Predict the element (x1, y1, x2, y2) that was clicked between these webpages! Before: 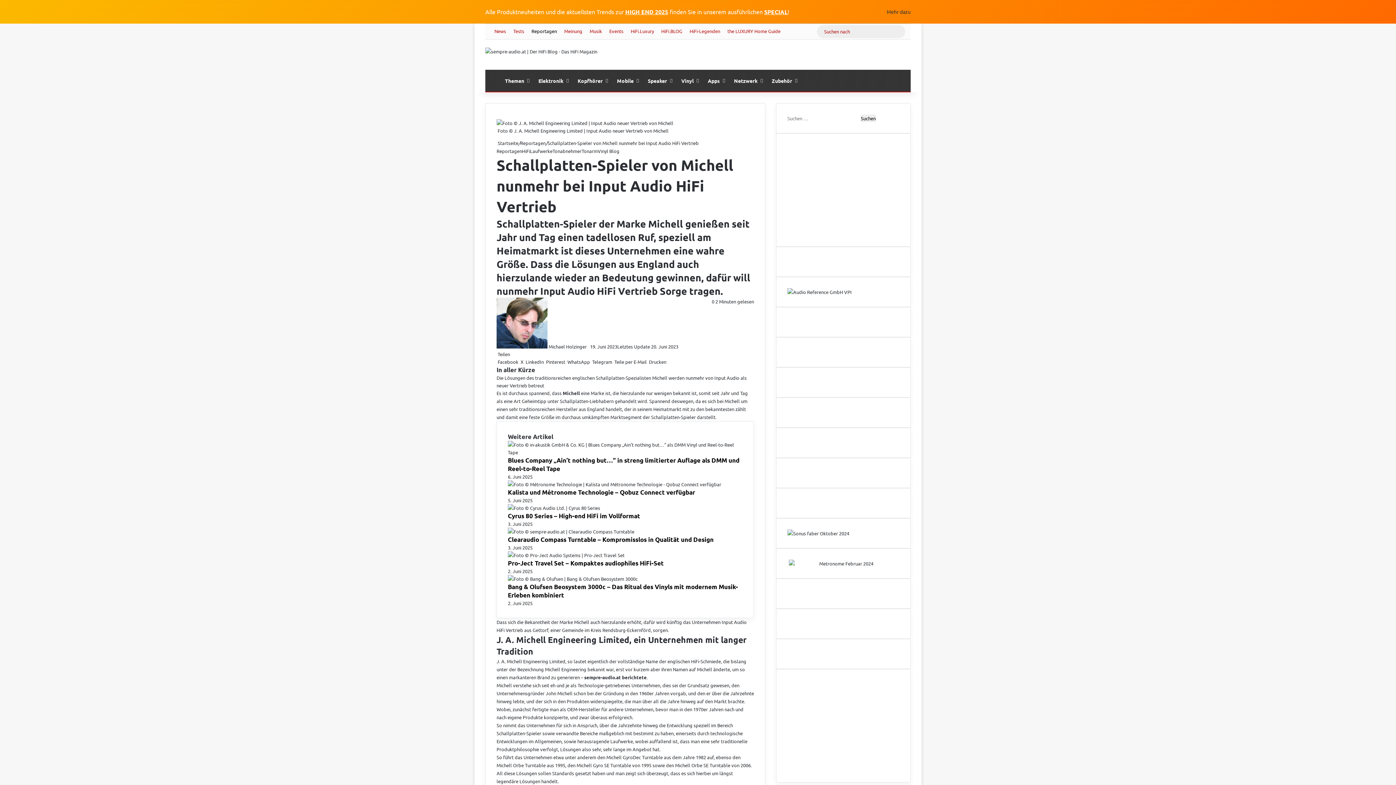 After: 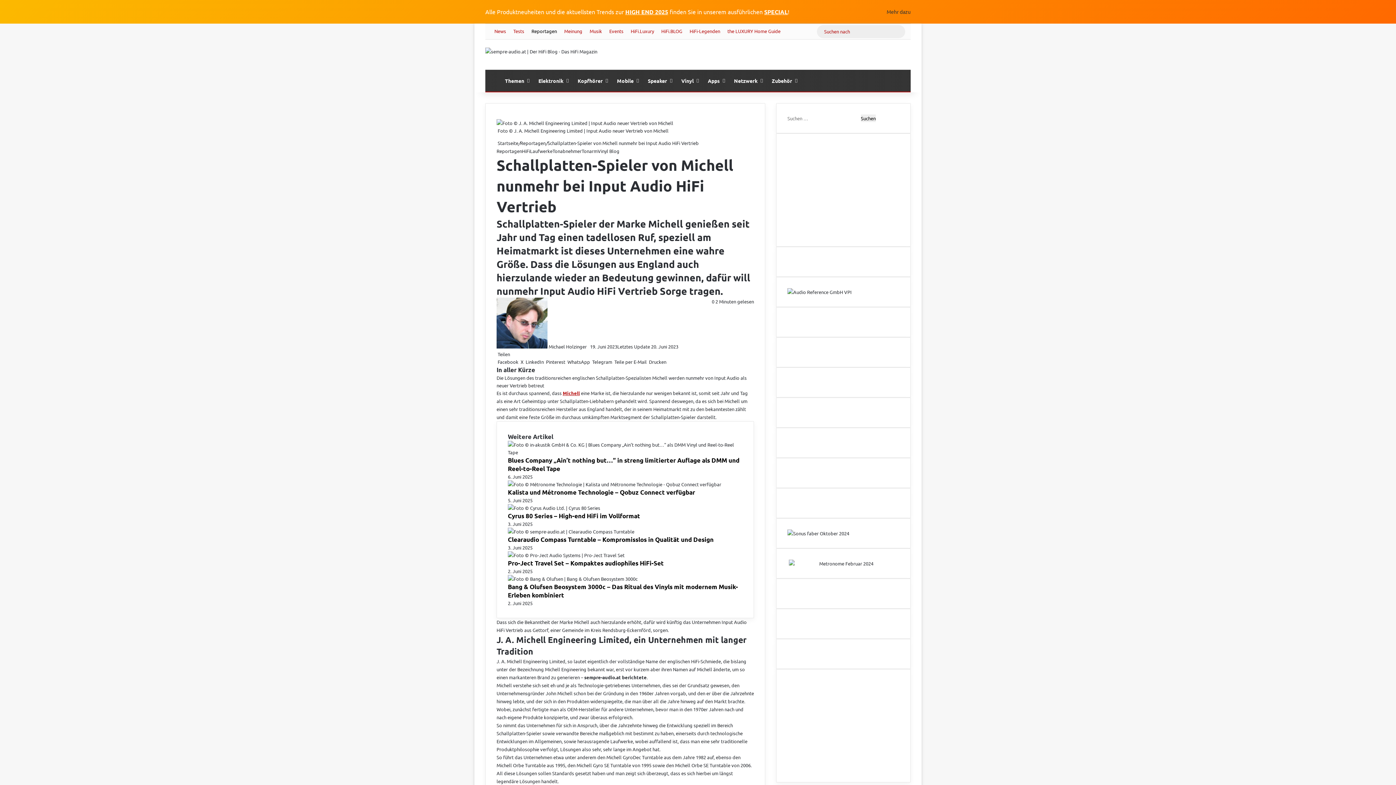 Action: label: Michell bbox: (562, 390, 580, 396)